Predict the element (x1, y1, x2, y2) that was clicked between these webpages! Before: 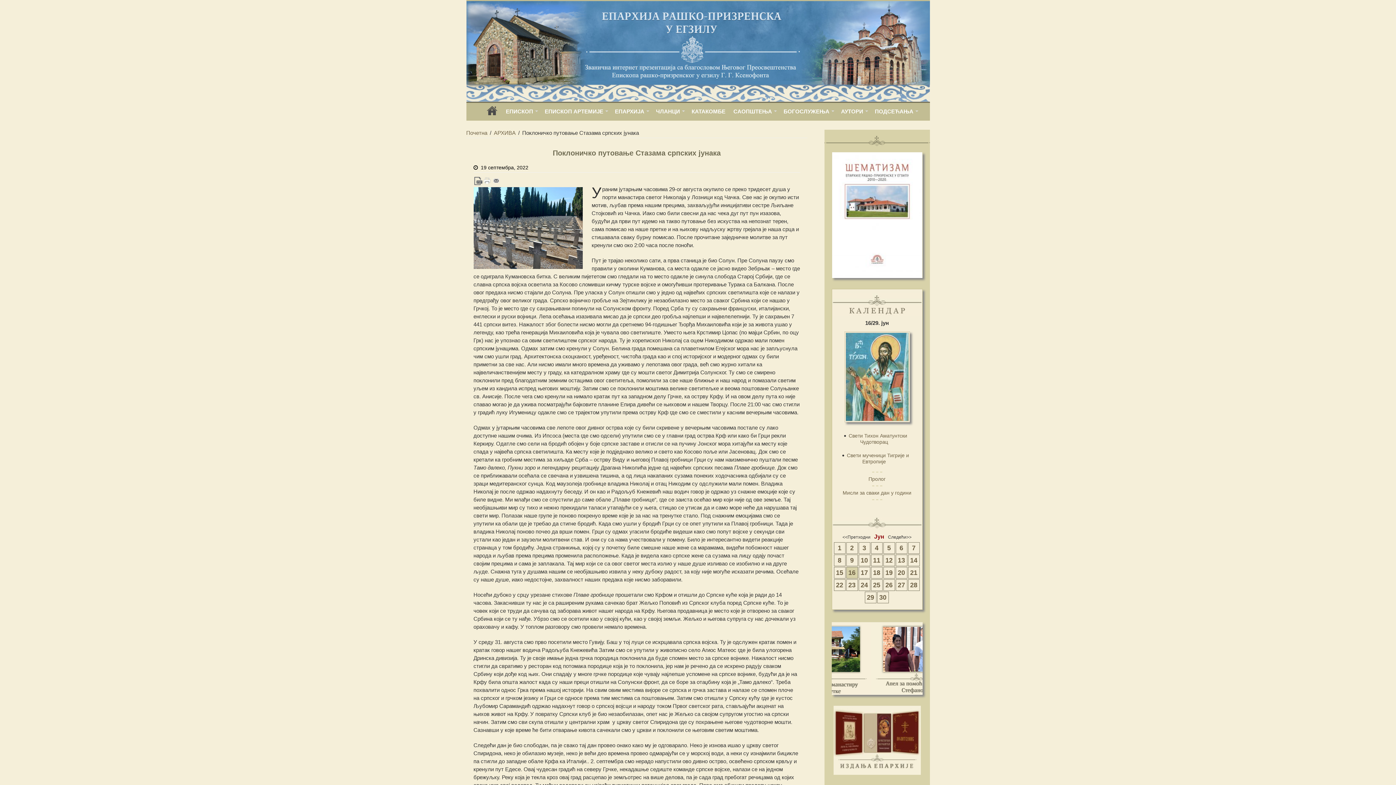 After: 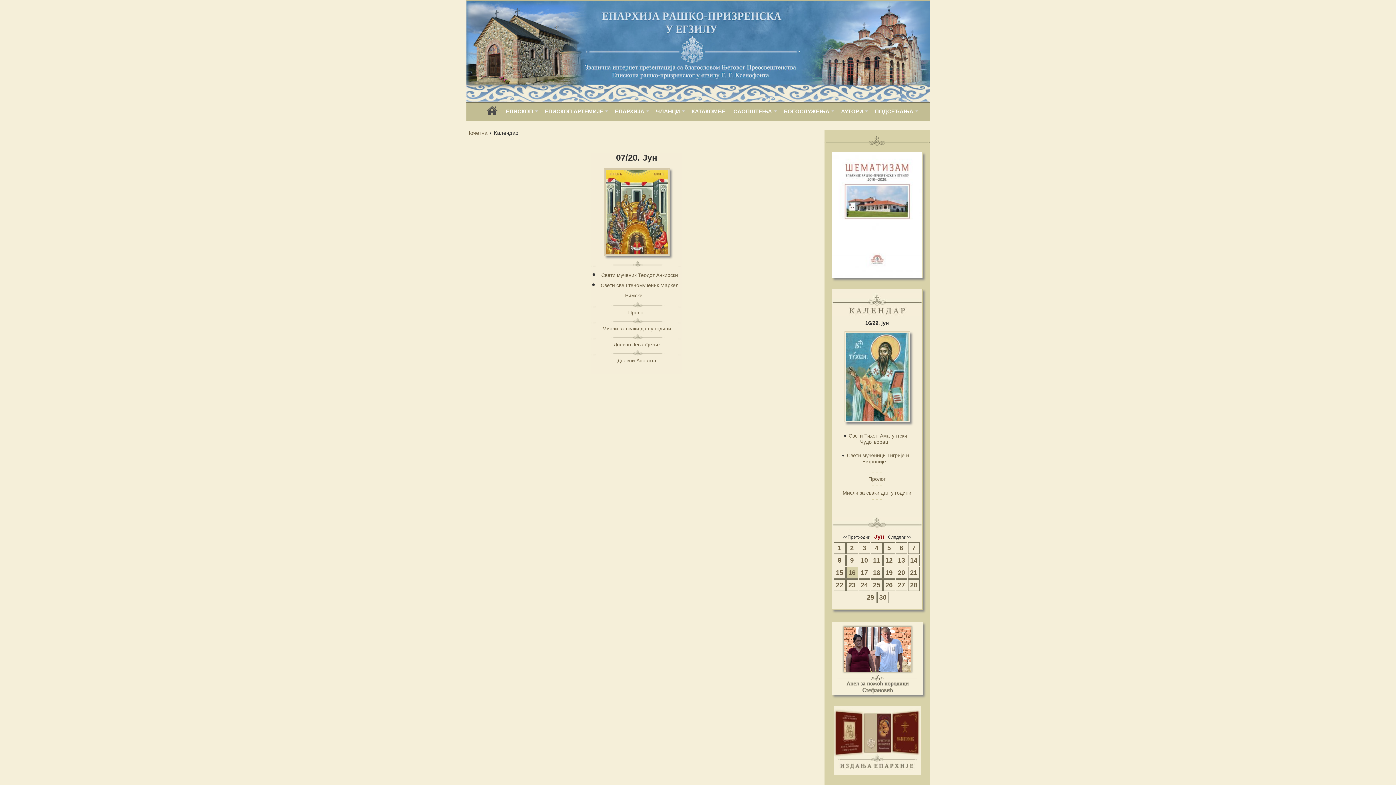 Action: bbox: (912, 544, 915, 551) label: 7